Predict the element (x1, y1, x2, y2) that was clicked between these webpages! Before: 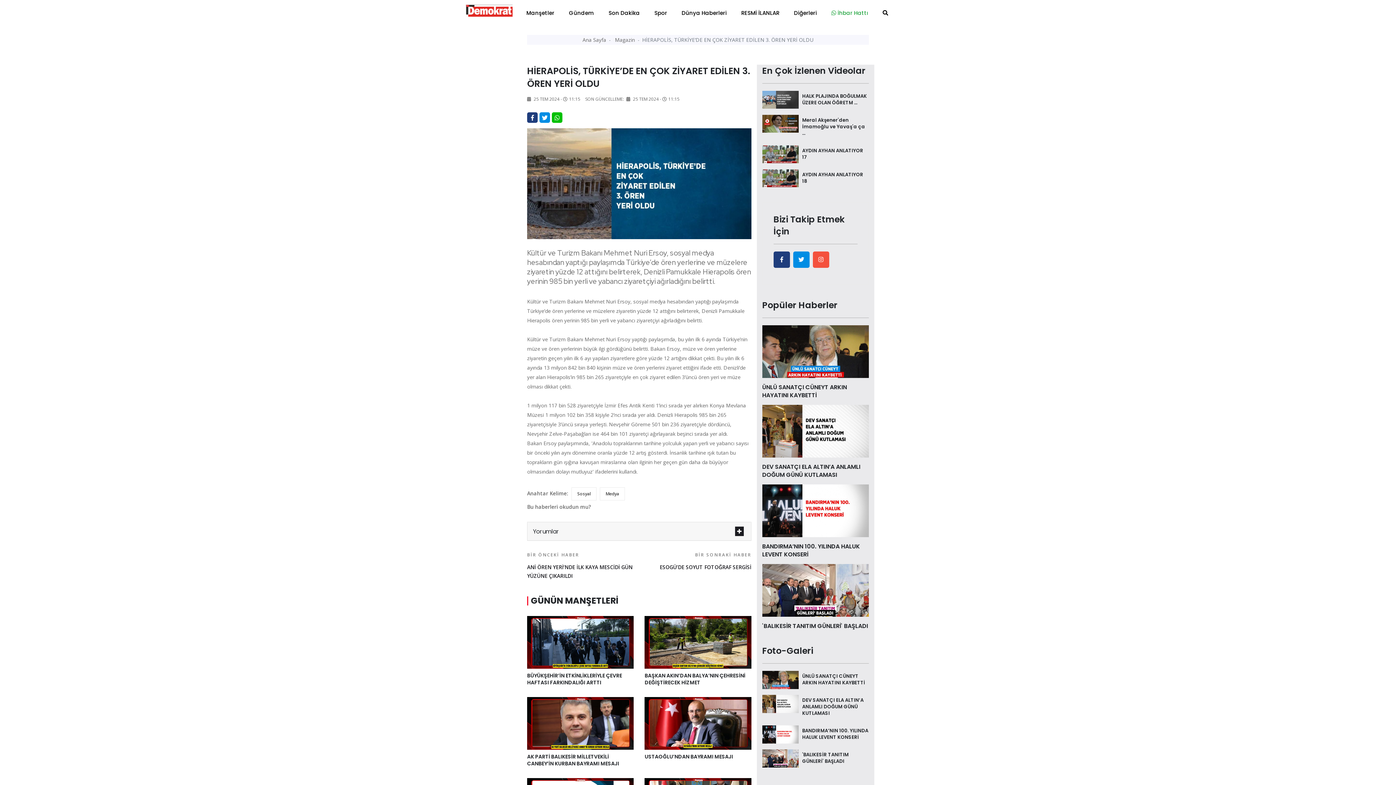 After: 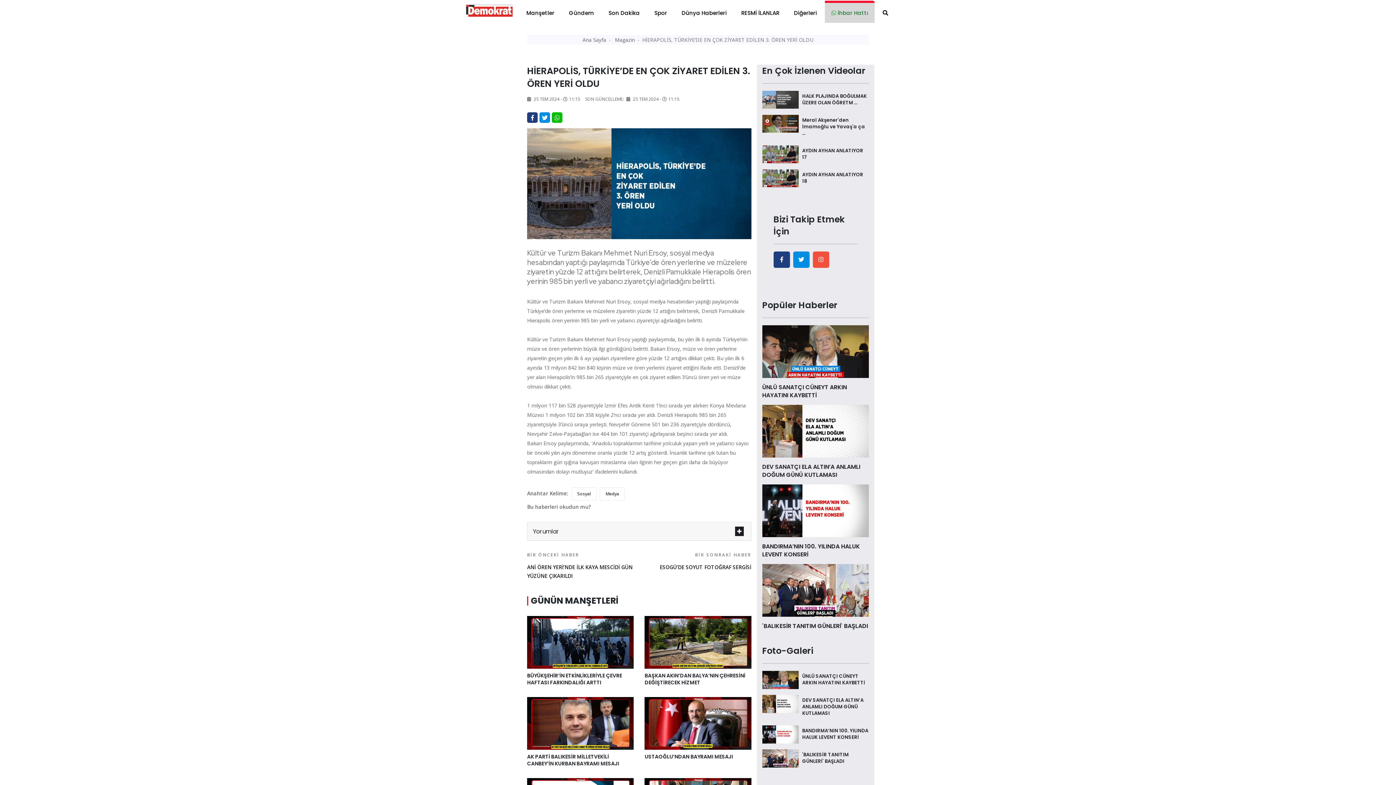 Action: bbox: (825, 2, 874, 22) label:  İhbar Hattı